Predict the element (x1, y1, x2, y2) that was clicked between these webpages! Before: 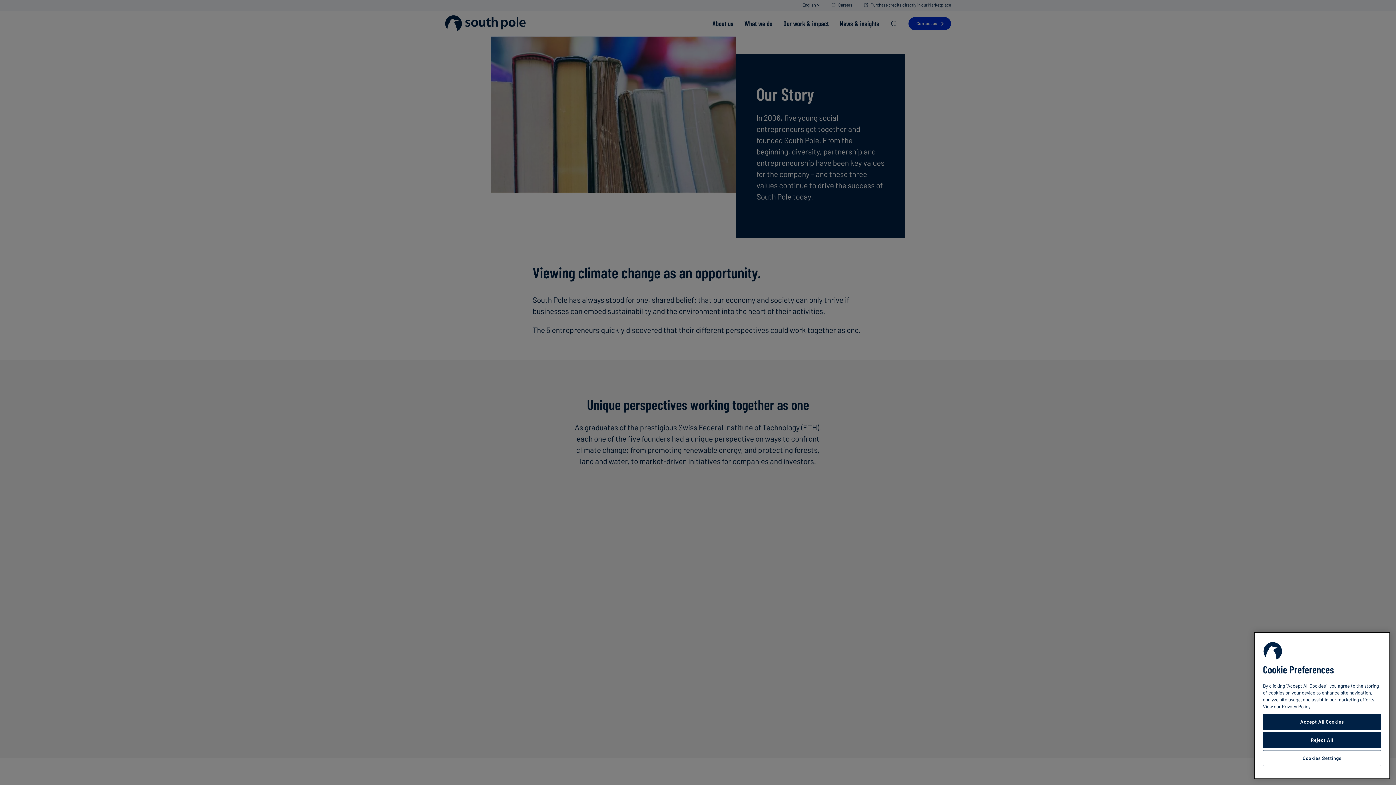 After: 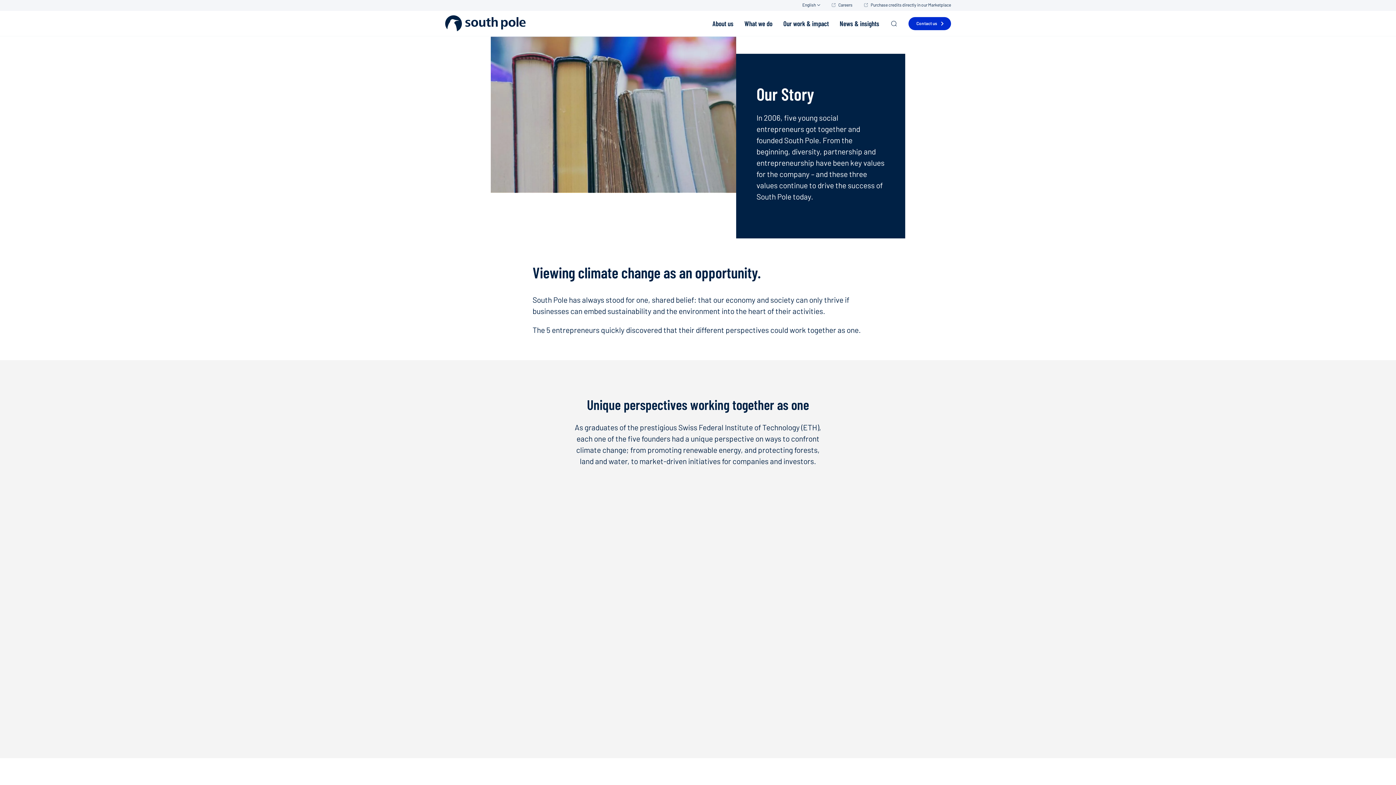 Action: label: Accept All Cookies bbox: (1263, 714, 1381, 730)